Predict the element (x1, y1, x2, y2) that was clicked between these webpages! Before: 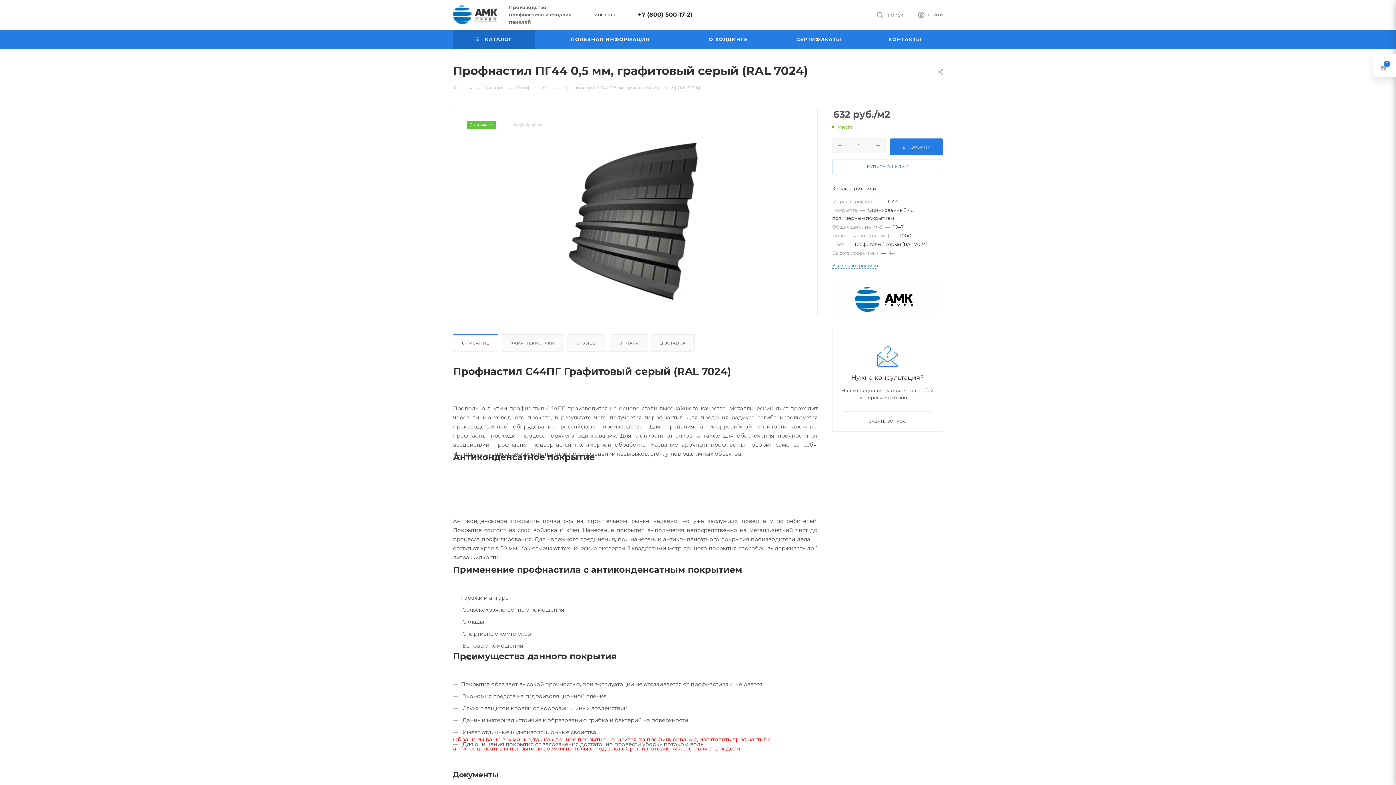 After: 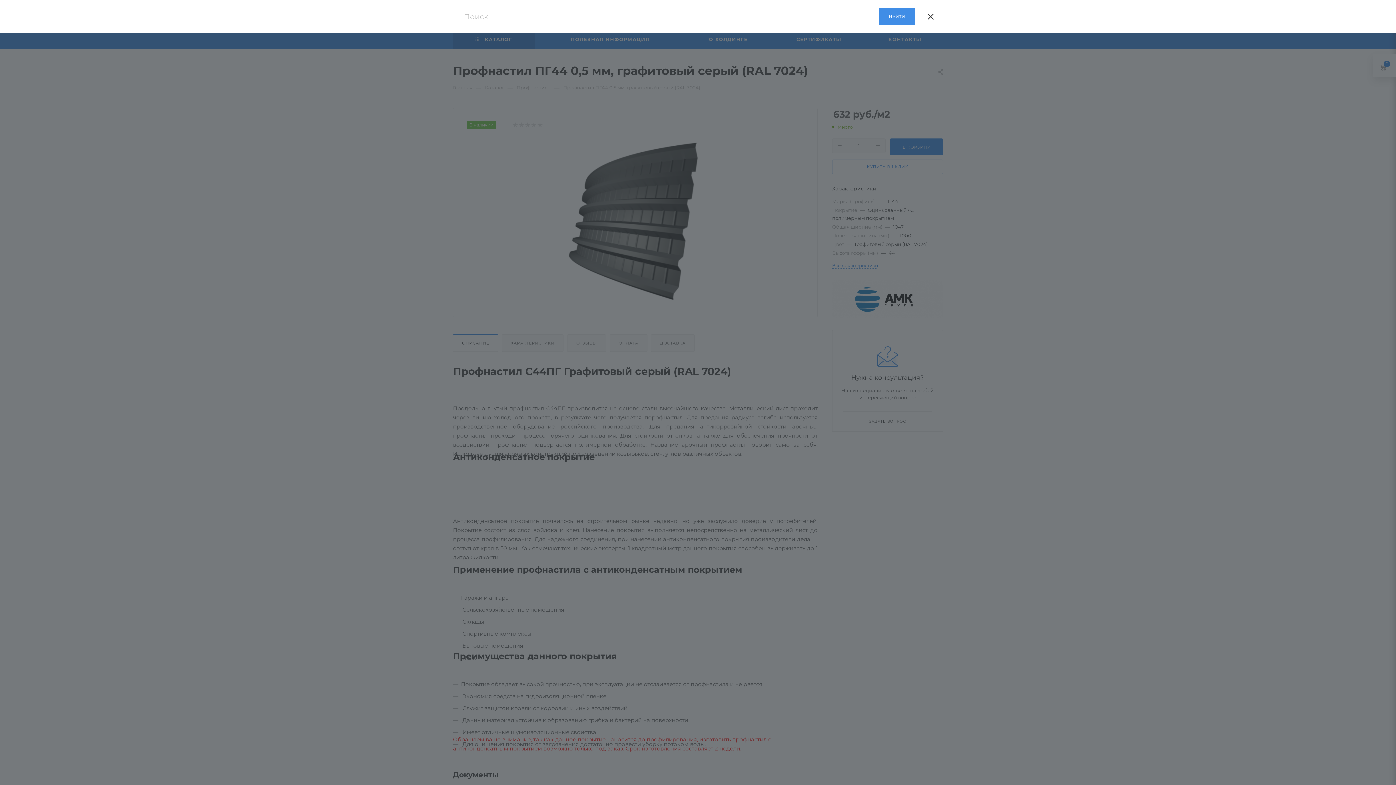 Action: bbox: (877, 10, 903, 19) label:  ПОИСК